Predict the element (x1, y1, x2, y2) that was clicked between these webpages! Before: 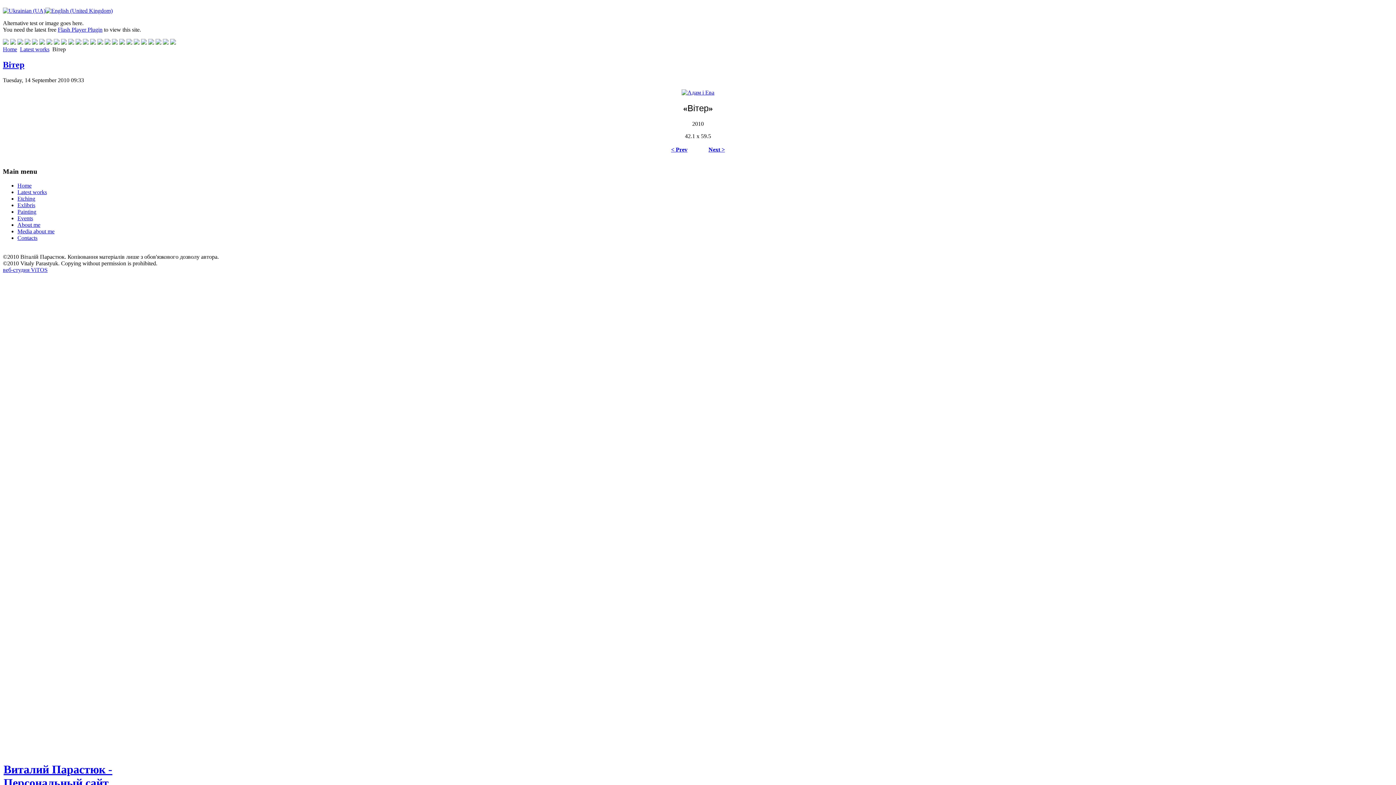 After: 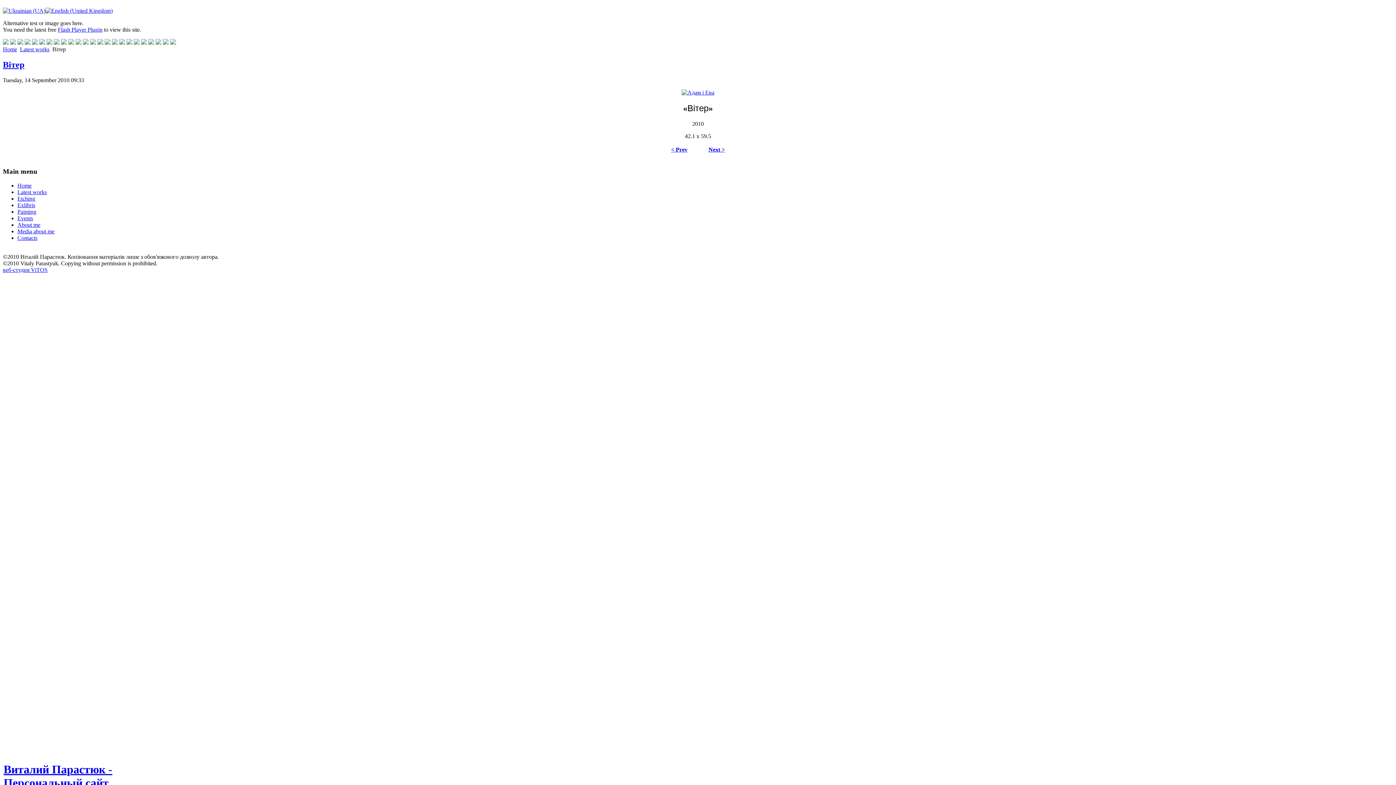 Action: bbox: (45, 7, 112, 13)